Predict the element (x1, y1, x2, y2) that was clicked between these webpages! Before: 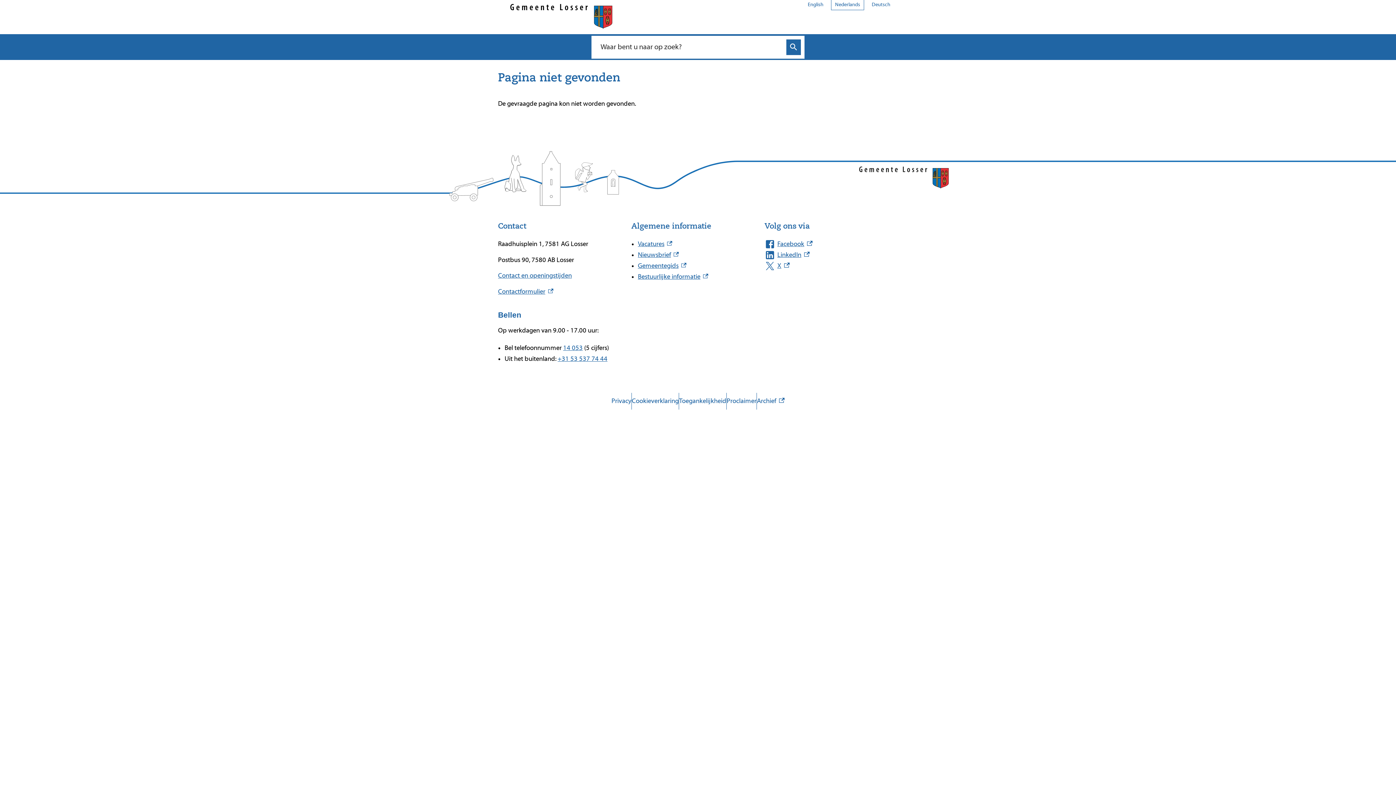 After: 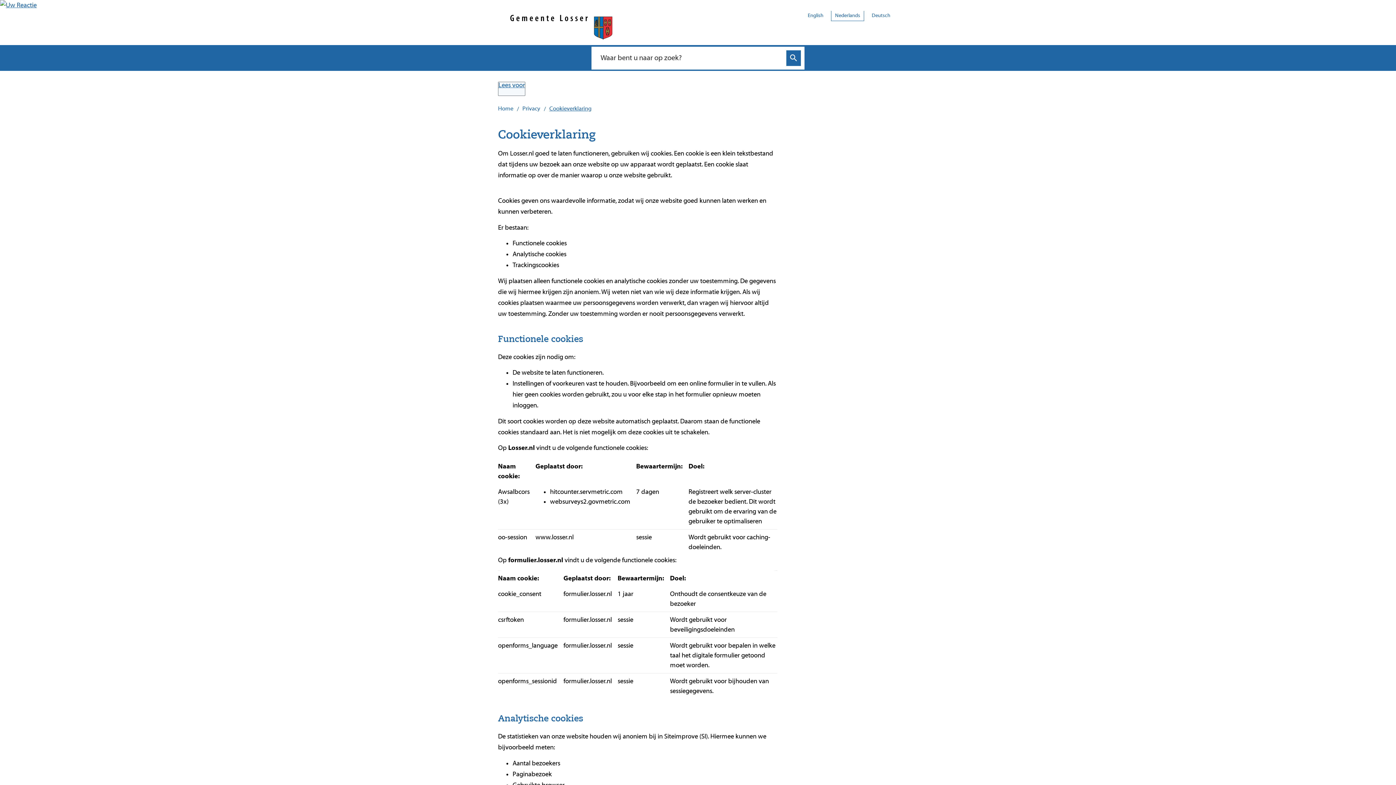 Action: bbox: (631, 395, 678, 406) label: Cookieverklaring